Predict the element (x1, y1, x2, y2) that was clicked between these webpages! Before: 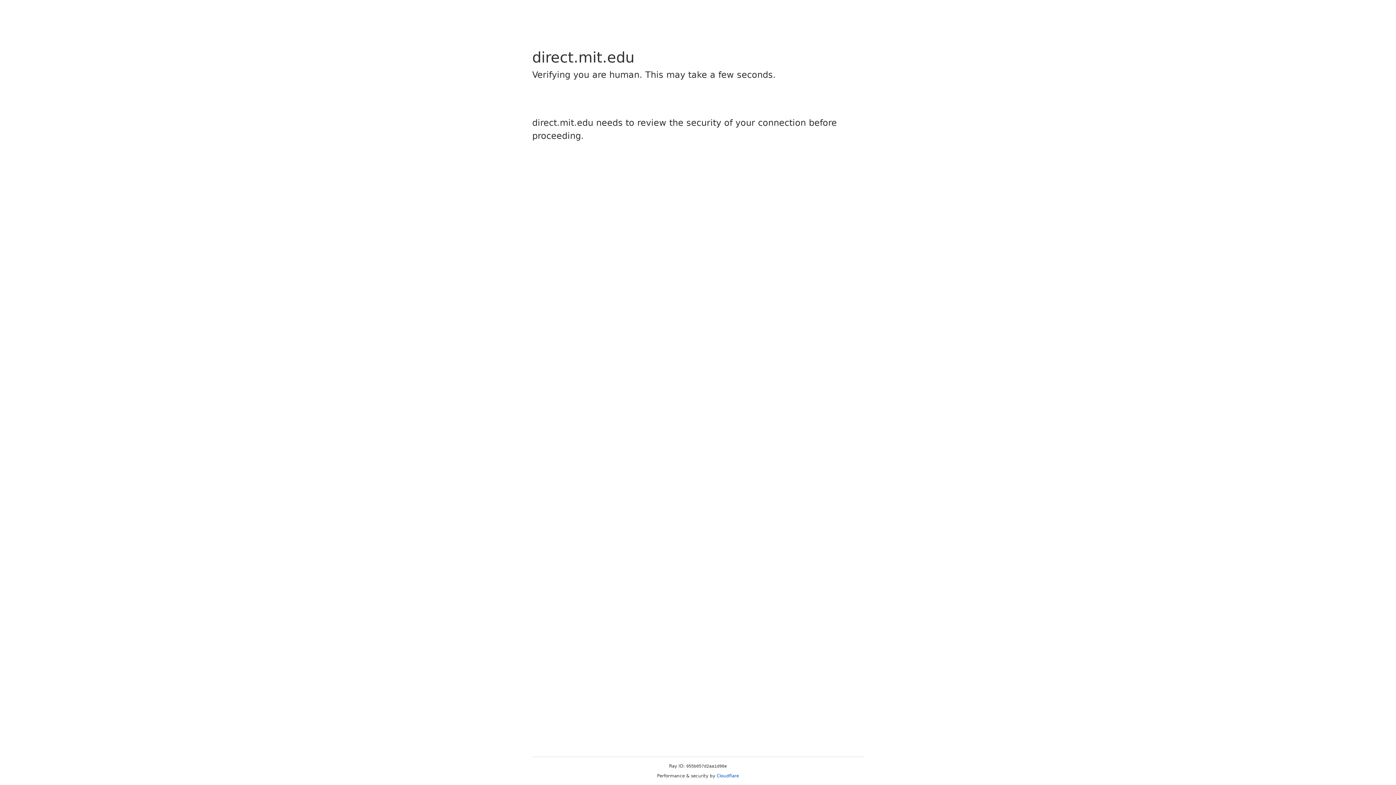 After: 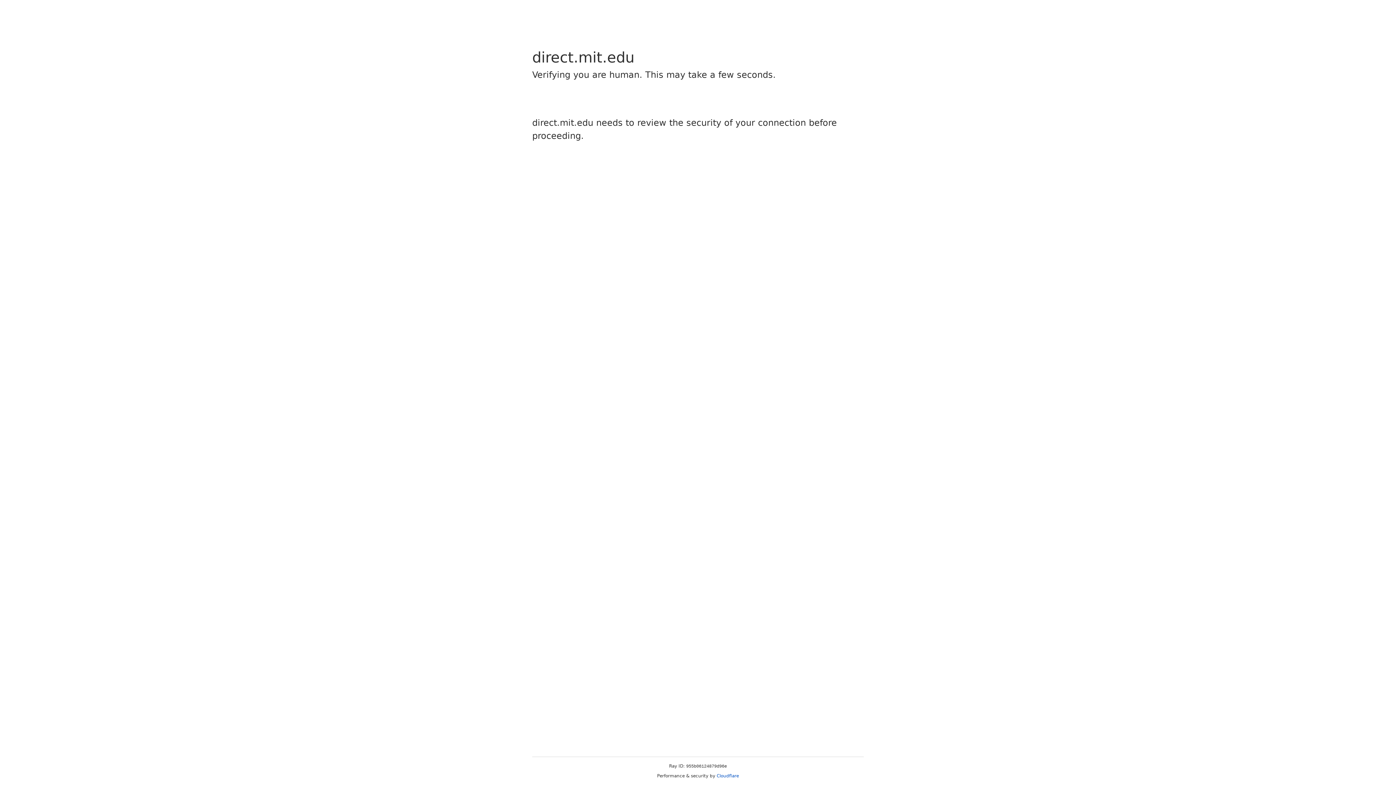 Action: bbox: (716, 773, 739, 778) label: Cloudflare